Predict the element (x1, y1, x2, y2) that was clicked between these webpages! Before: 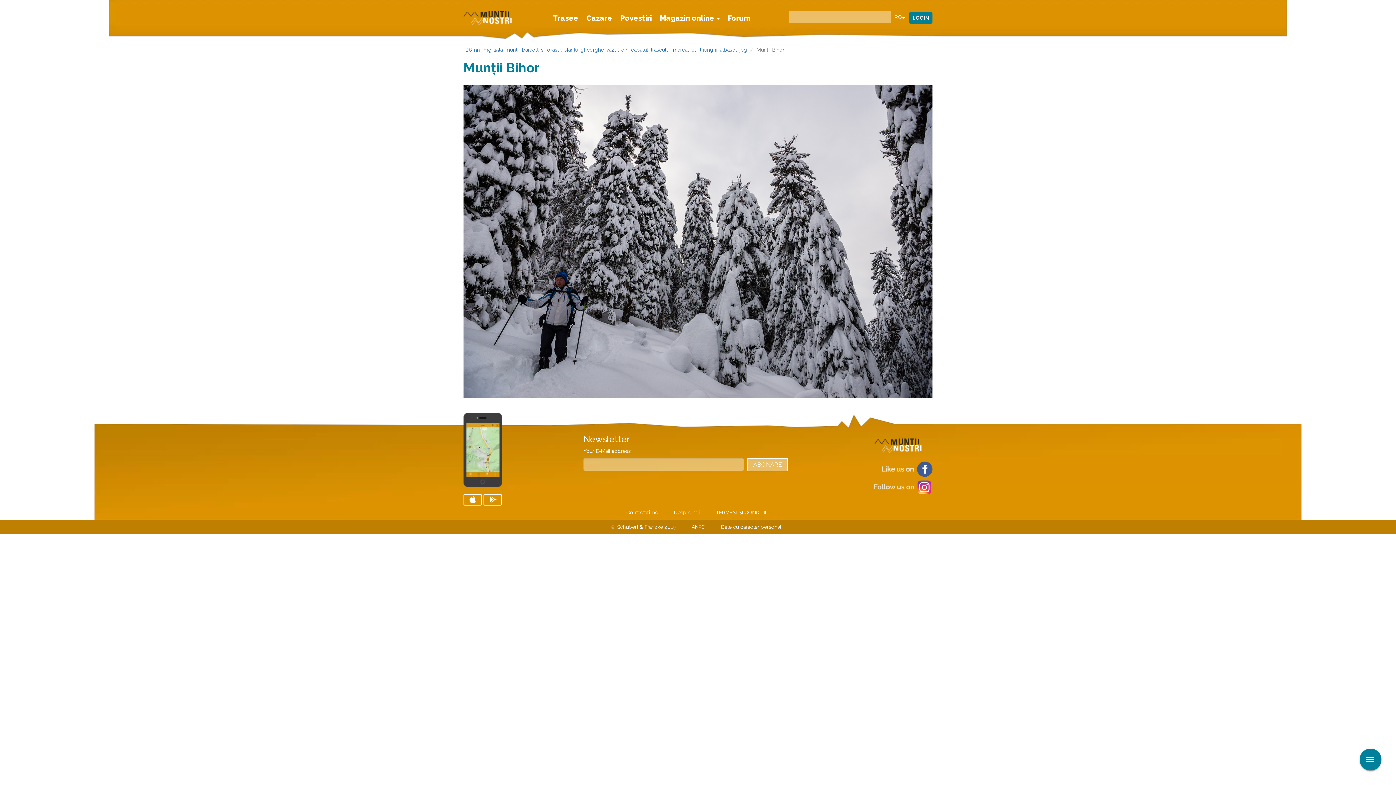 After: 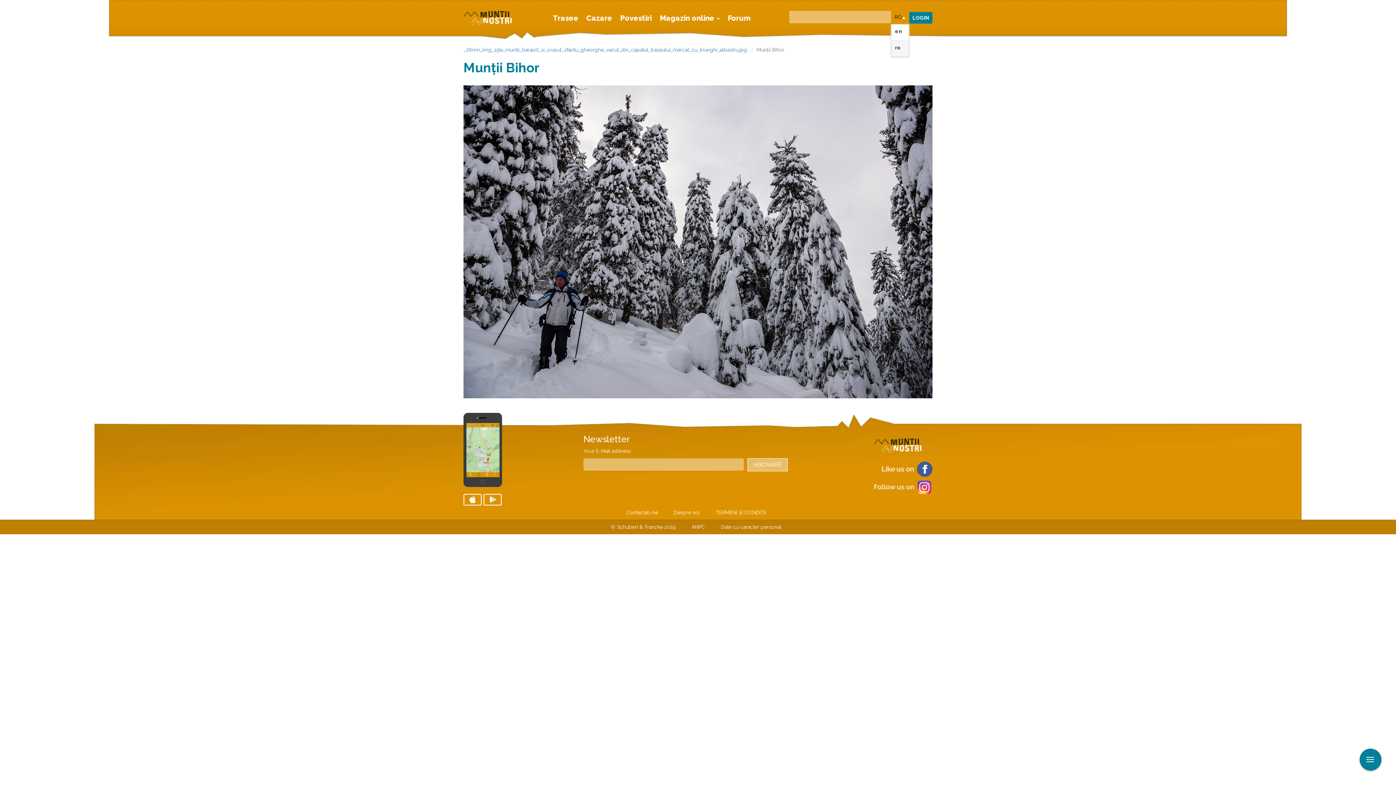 Action: label: RO bbox: (891, 12, 909, 24)